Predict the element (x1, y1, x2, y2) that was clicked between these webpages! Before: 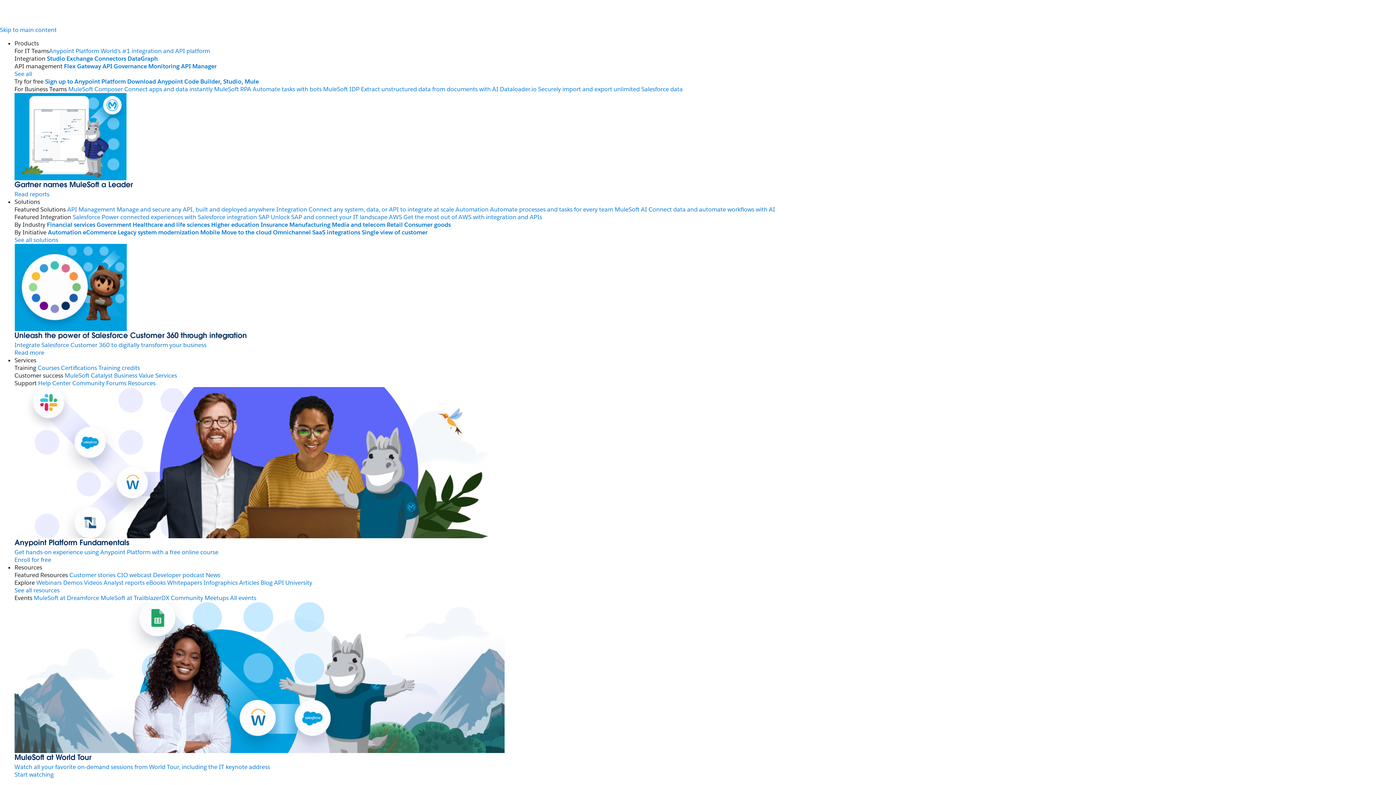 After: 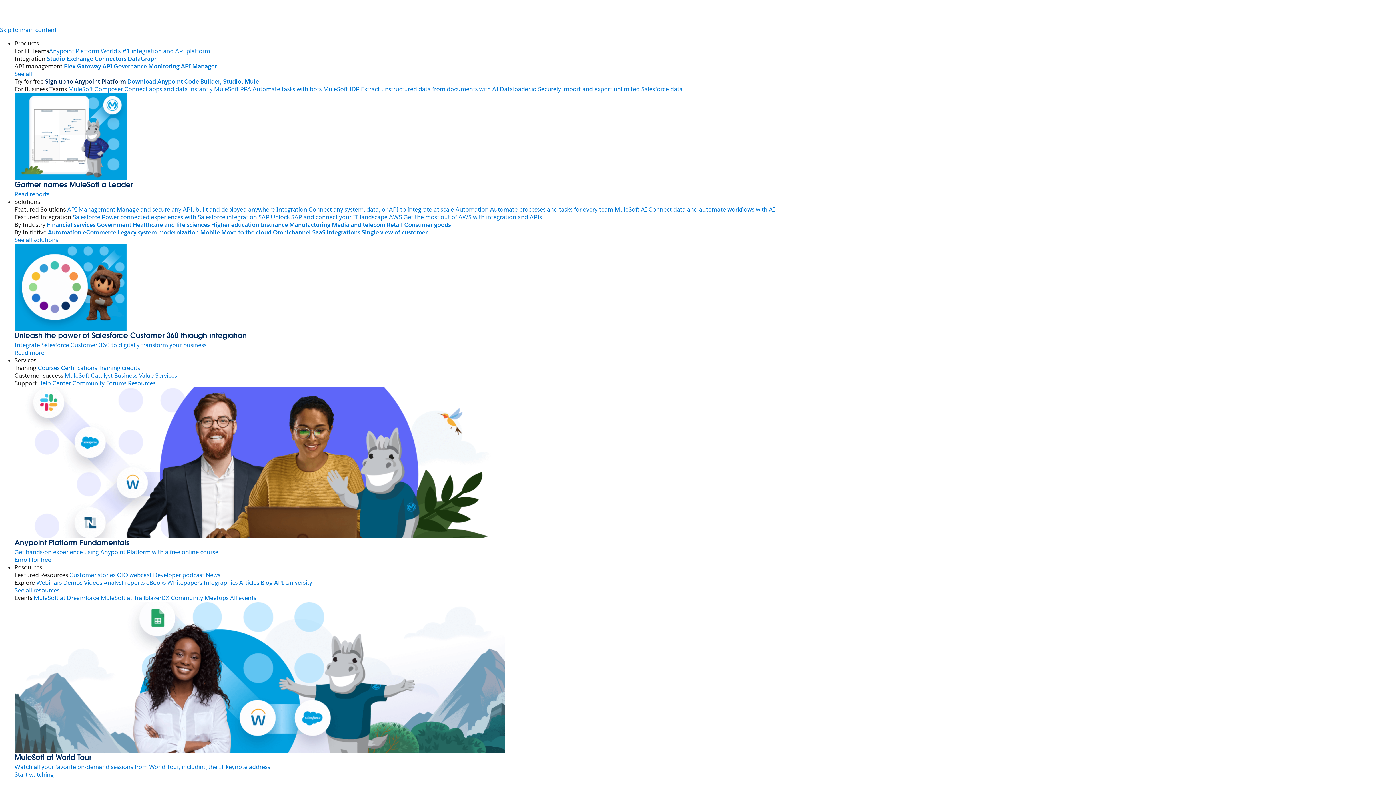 Action: label: Sign up to Anypoint Platform bbox: (45, 77, 125, 85)